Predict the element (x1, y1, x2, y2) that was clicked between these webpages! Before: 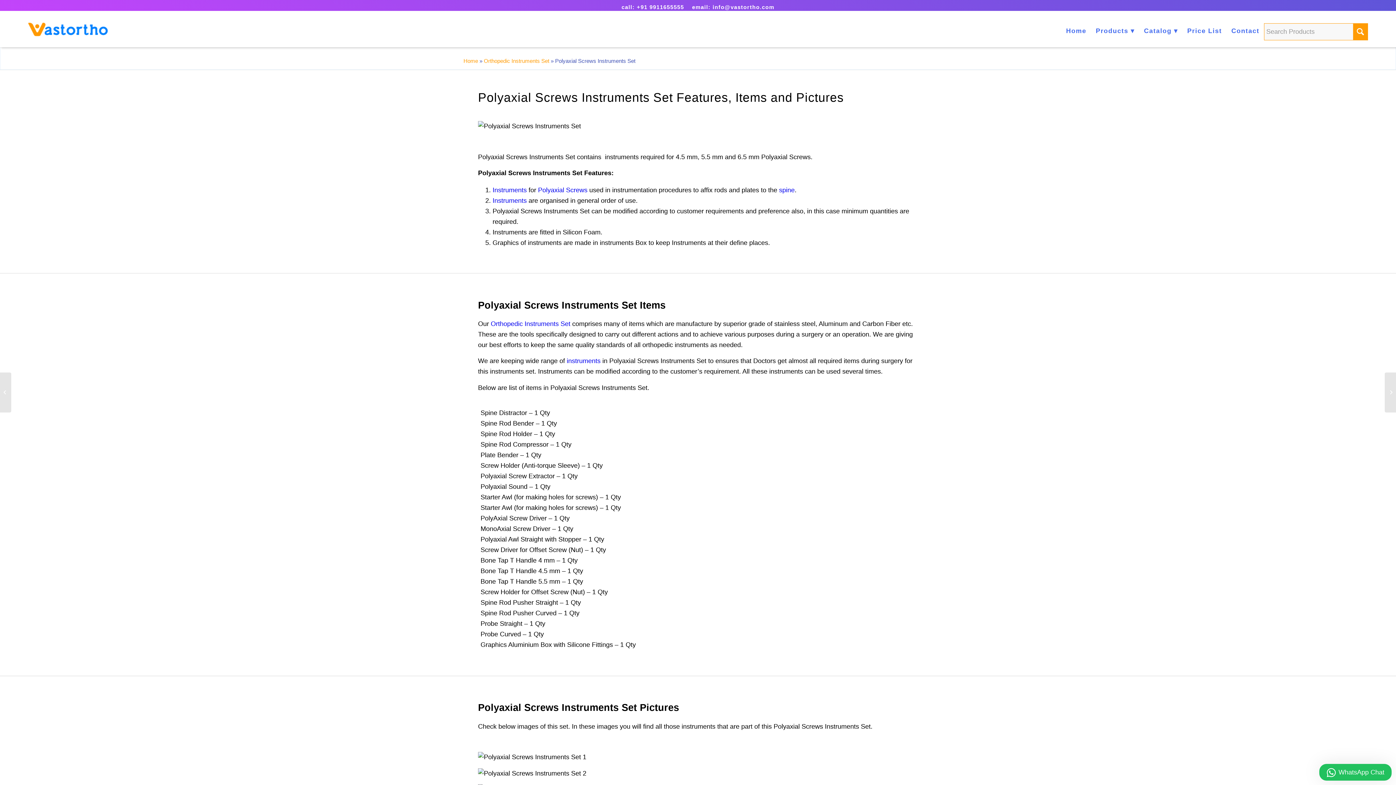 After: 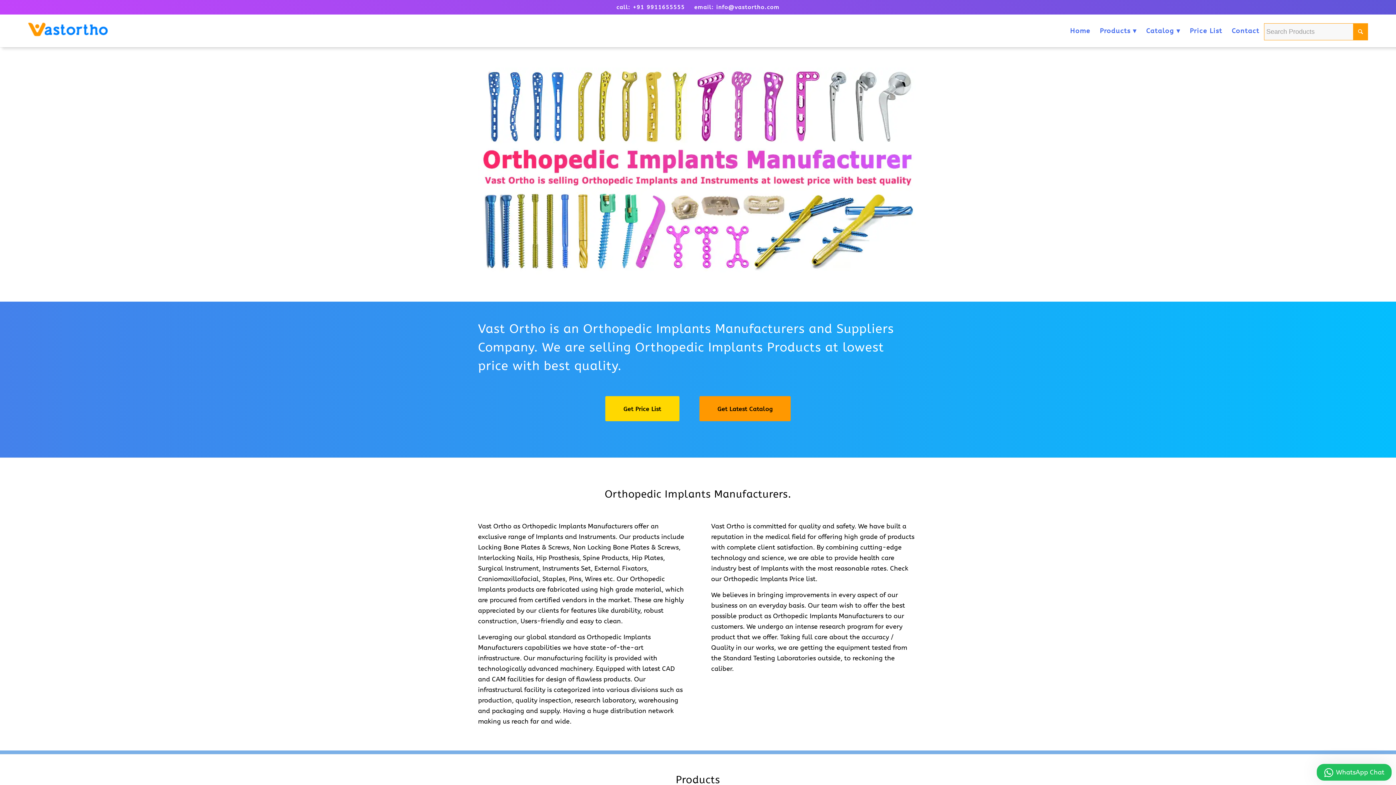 Action: label: Vast Ortho Logo for website bbox: (27, 14, 107, 47)